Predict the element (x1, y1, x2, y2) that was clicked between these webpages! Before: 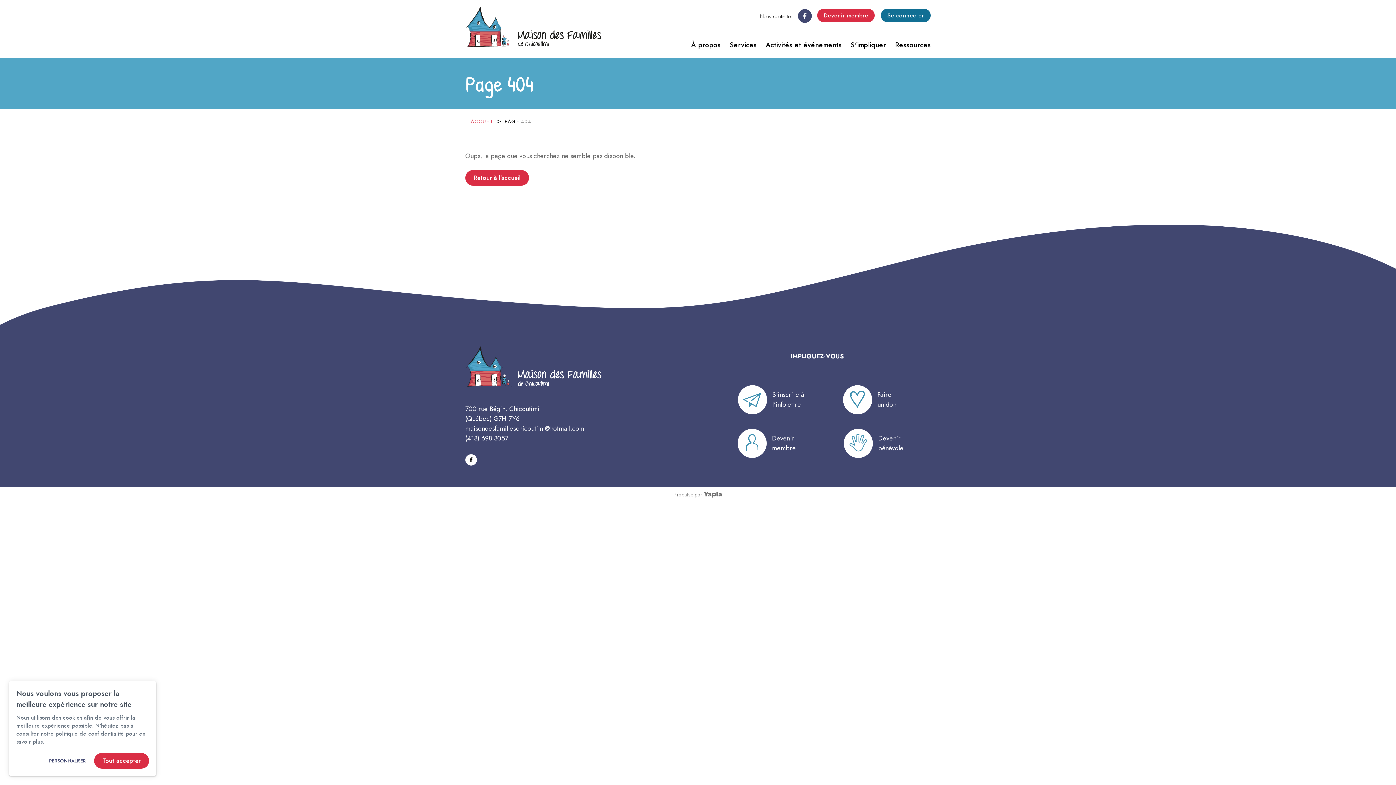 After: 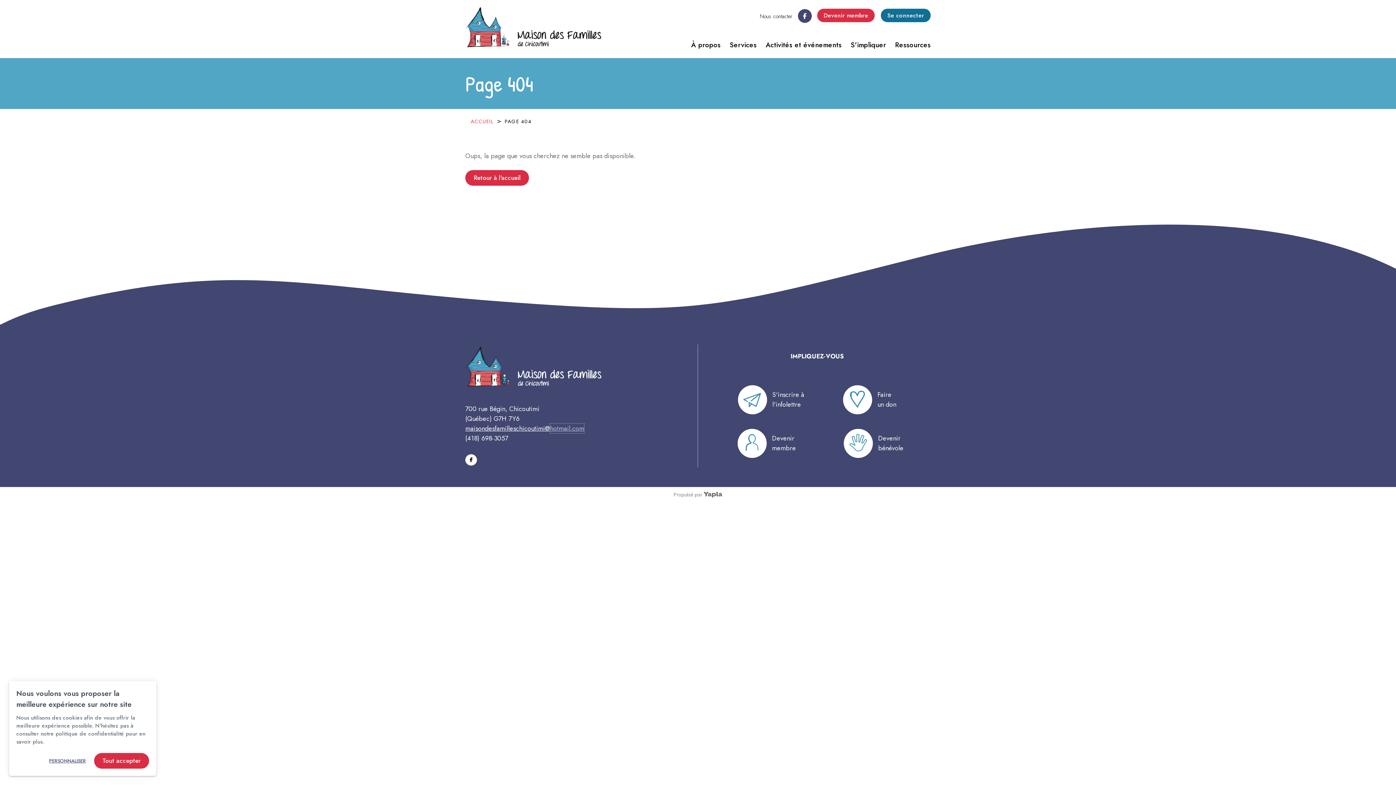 Action: bbox: (550, 423, 584, 433) label: hotmail.com